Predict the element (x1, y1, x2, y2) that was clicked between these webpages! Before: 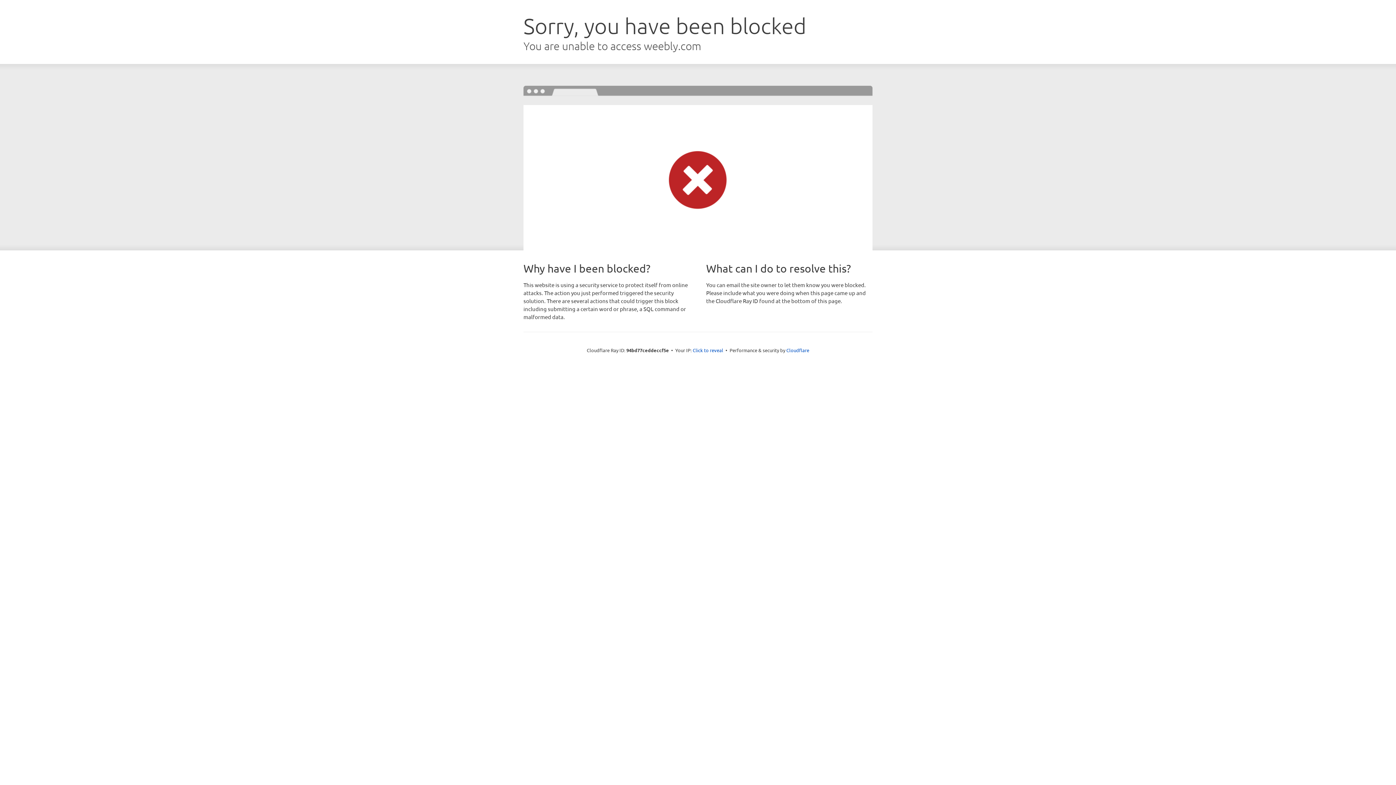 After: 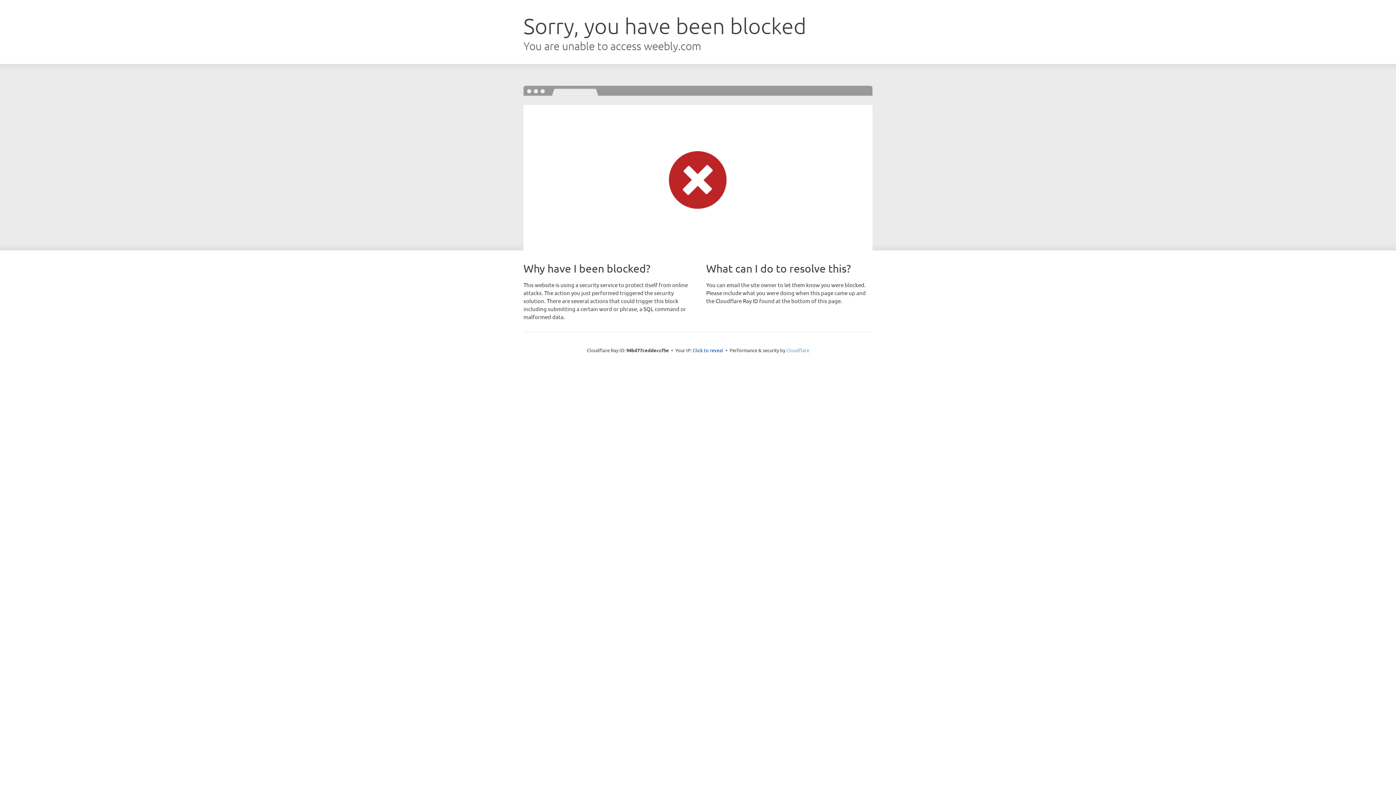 Action: label: Cloudflare bbox: (786, 347, 809, 353)